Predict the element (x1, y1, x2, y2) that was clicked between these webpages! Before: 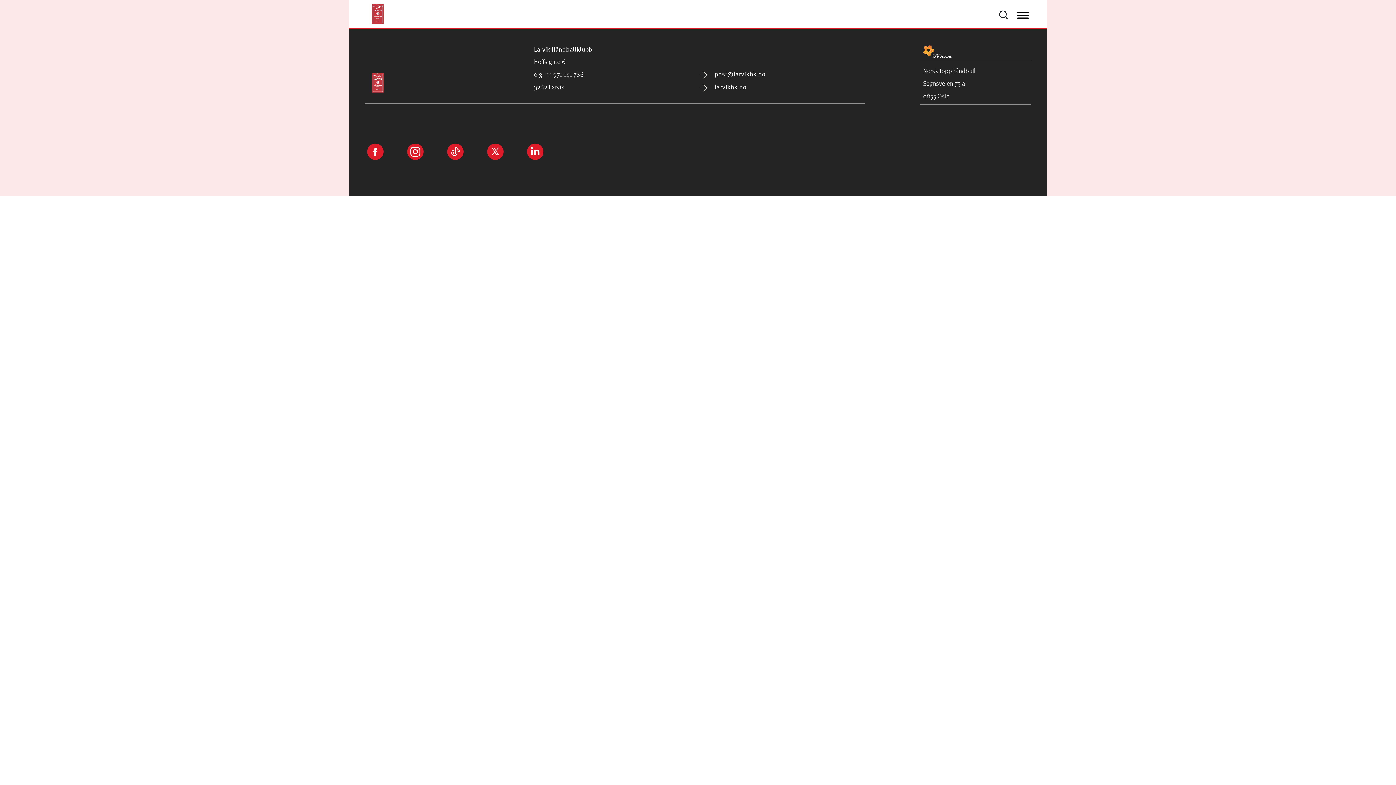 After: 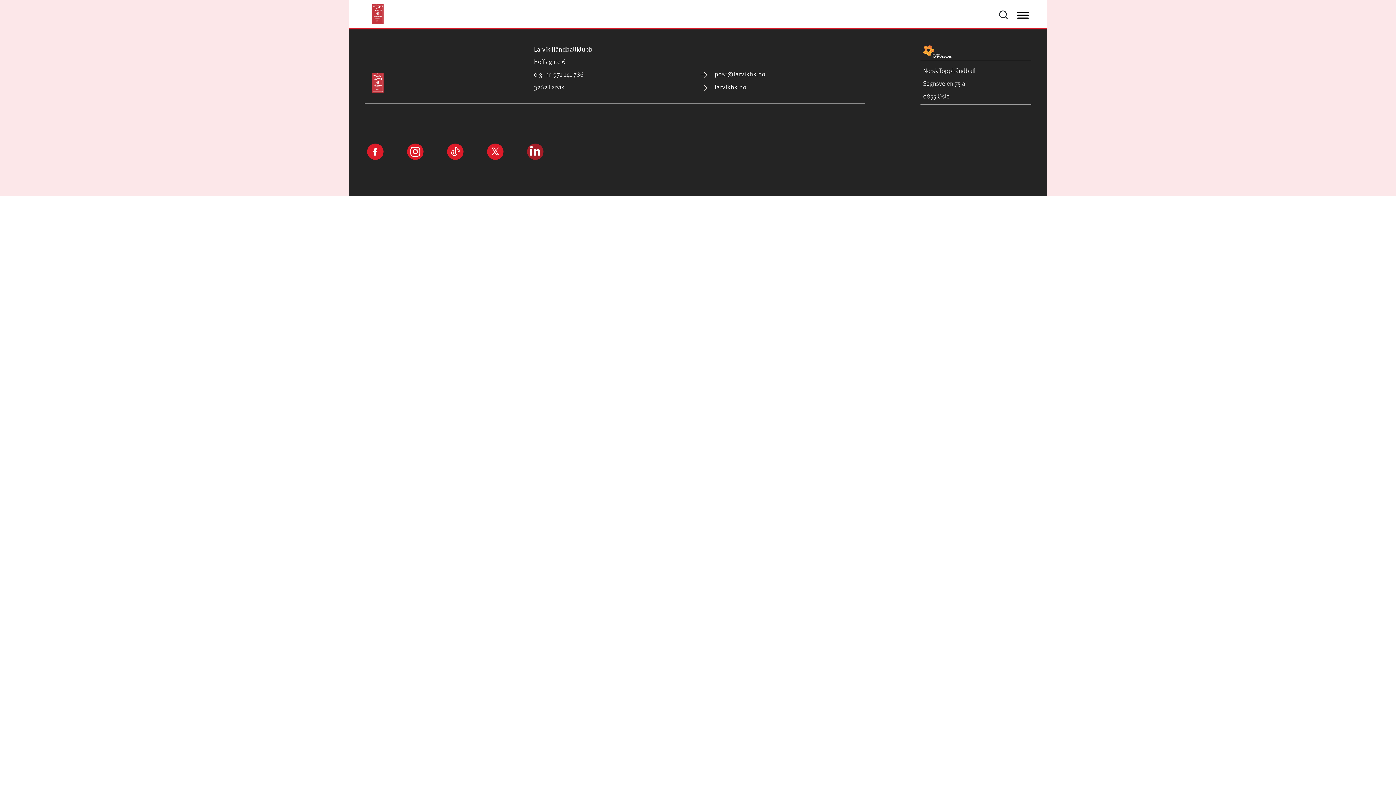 Action: bbox: (527, 146, 543, 161)